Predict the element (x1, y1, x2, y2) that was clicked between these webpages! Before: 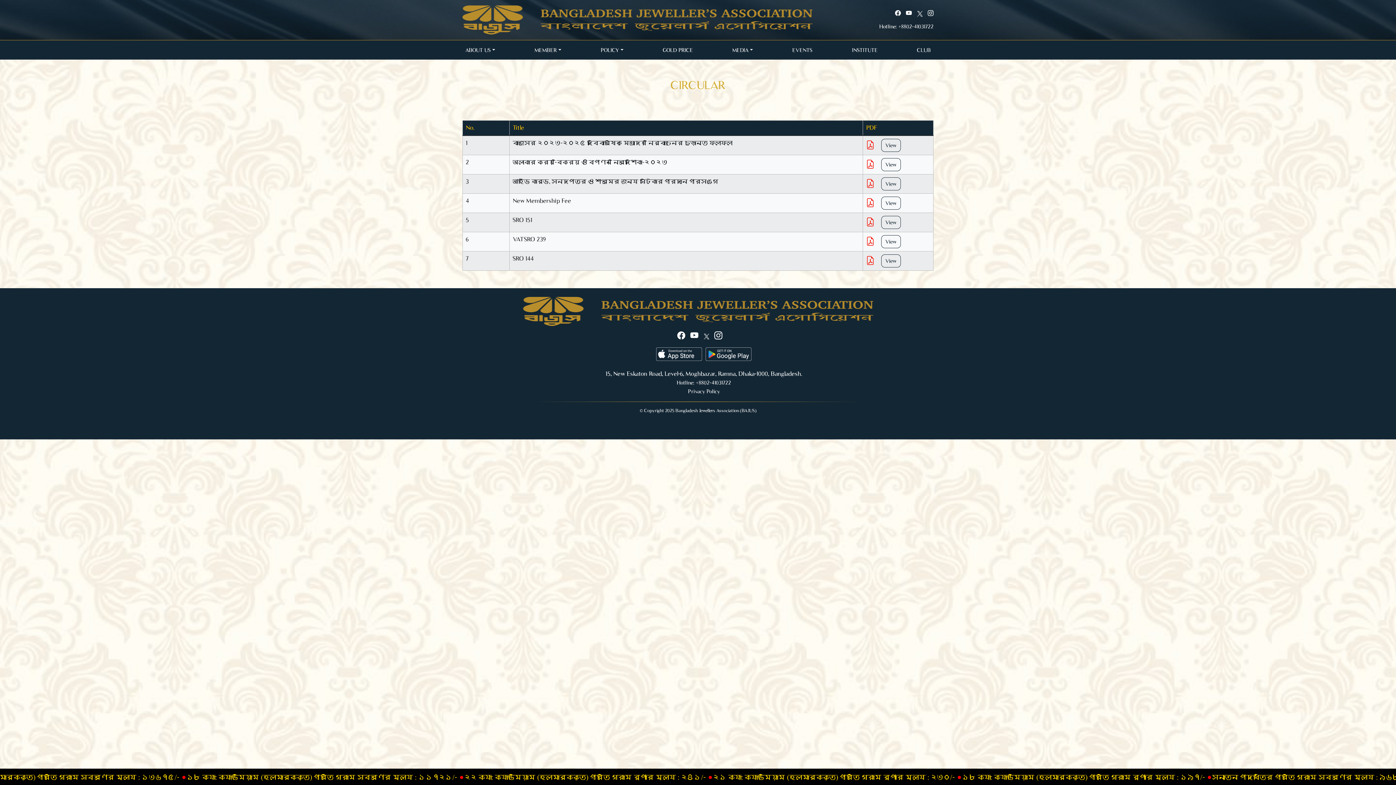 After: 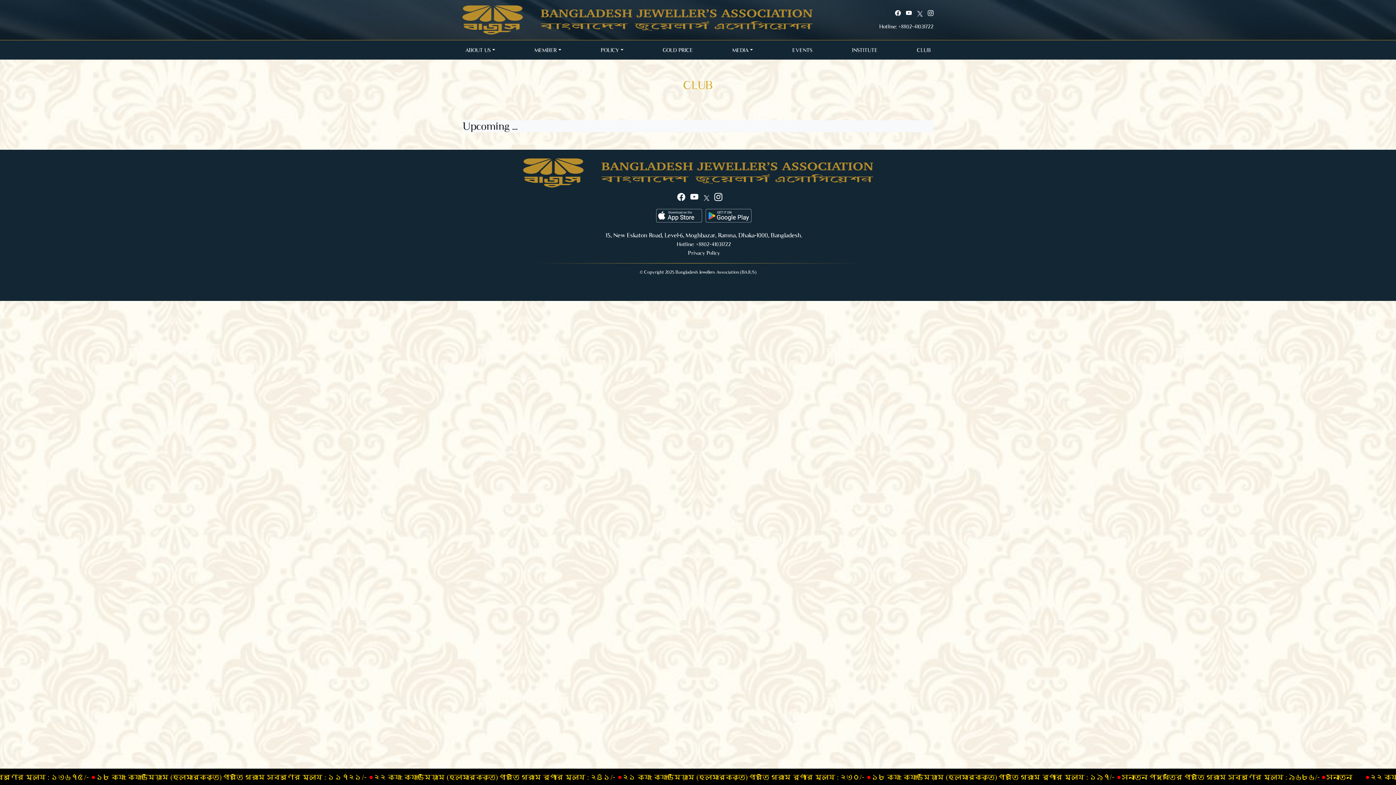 Action: bbox: (914, 43, 933, 56) label: CLUB